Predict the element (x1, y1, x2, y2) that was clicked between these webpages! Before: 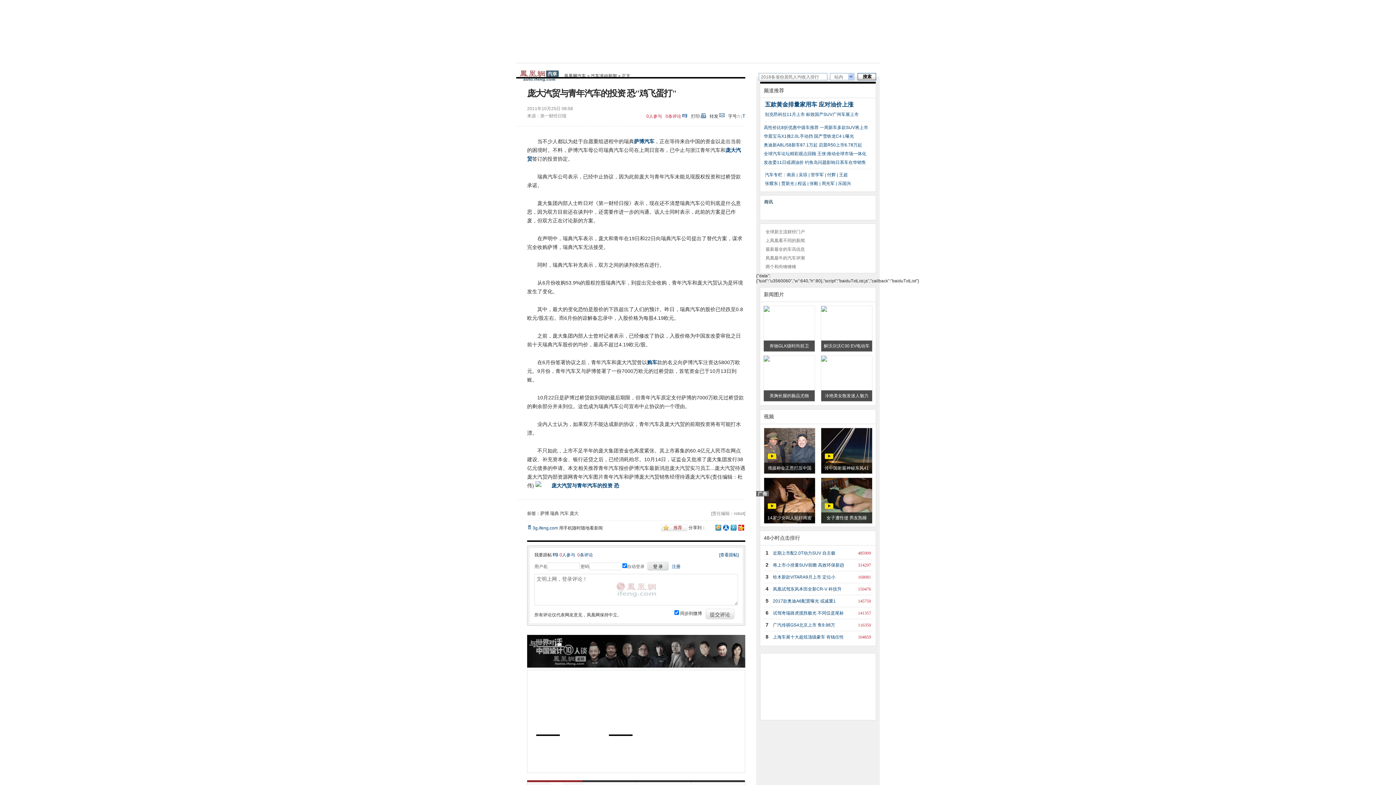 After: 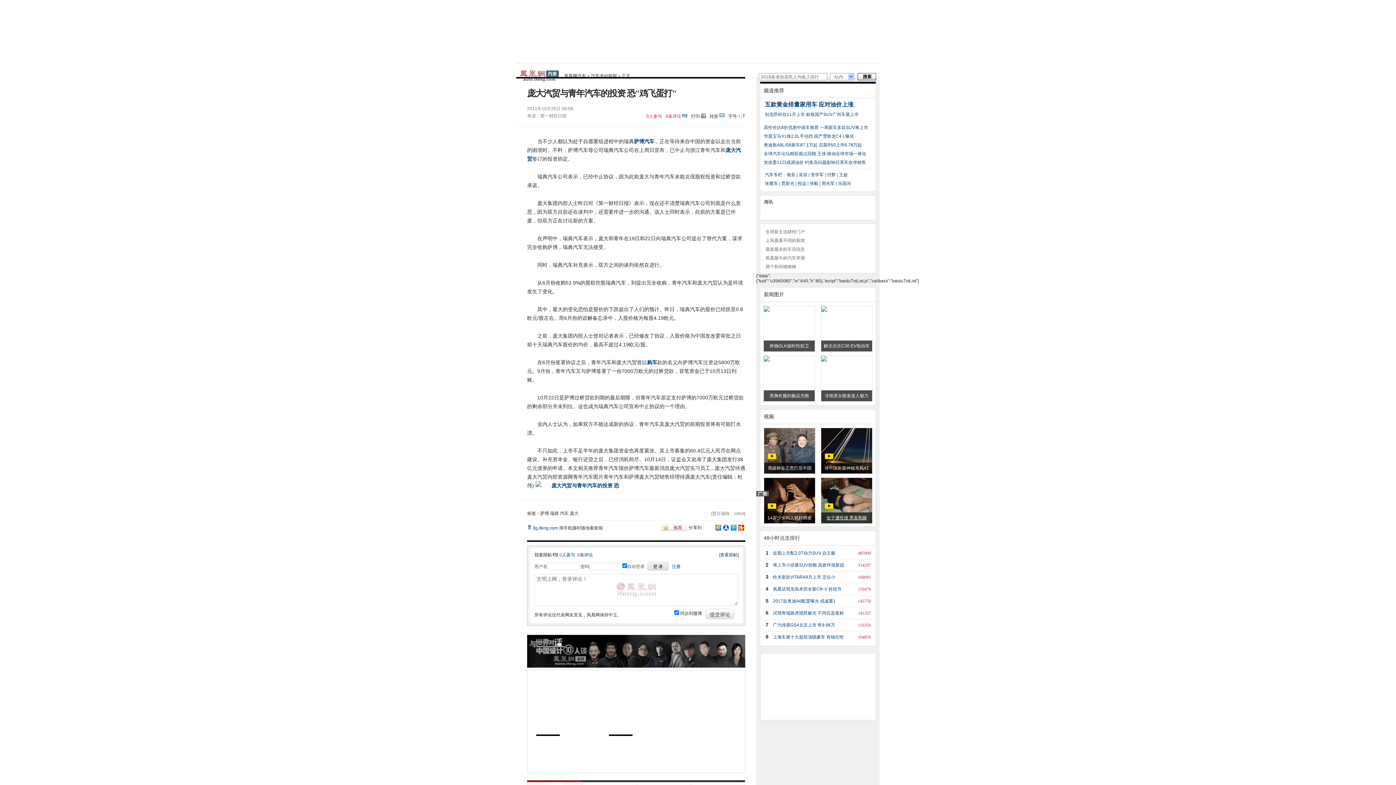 Action: label: 女子遭性侵 男友熟睡 bbox: (826, 515, 867, 520)